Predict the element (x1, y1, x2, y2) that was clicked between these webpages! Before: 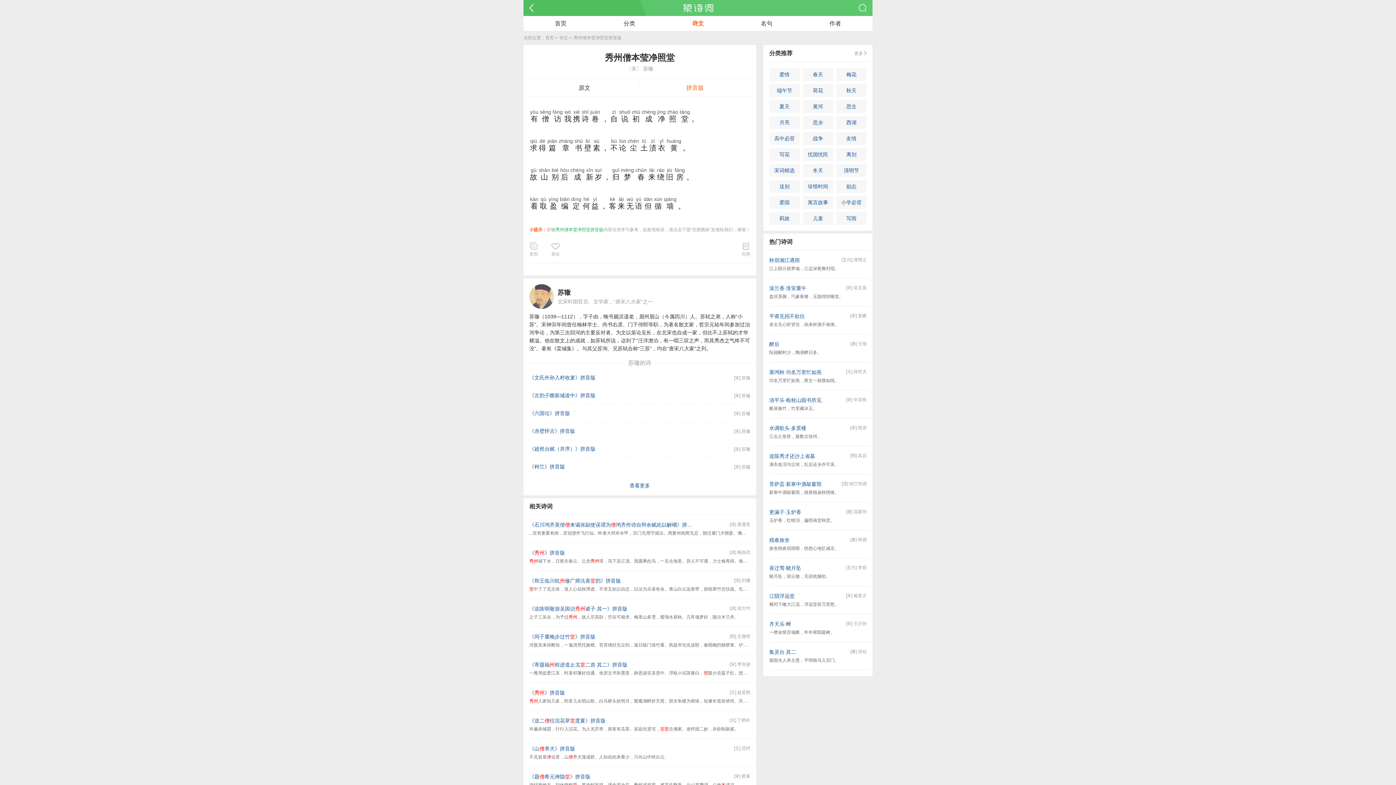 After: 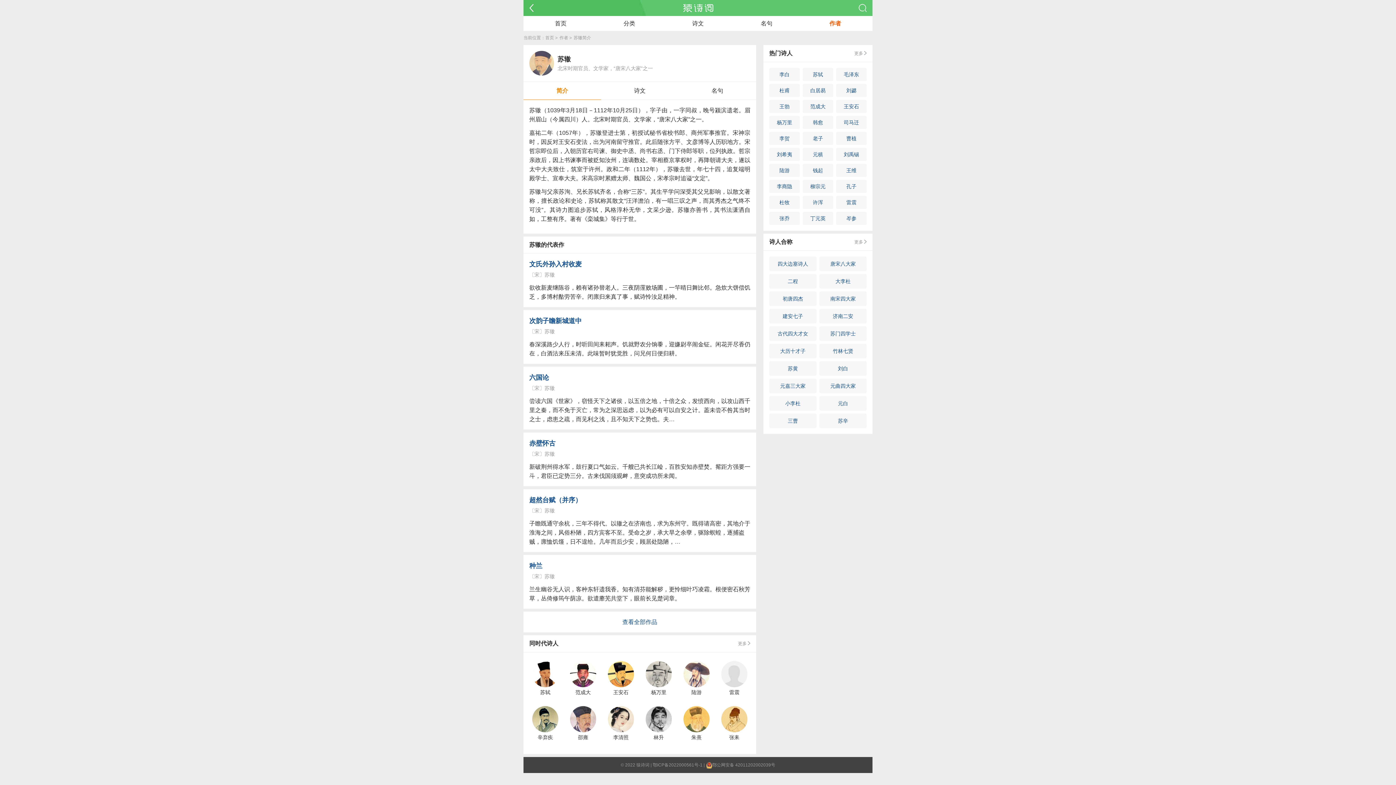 Action: label: 苏辙 bbox: (643, 65, 653, 71)